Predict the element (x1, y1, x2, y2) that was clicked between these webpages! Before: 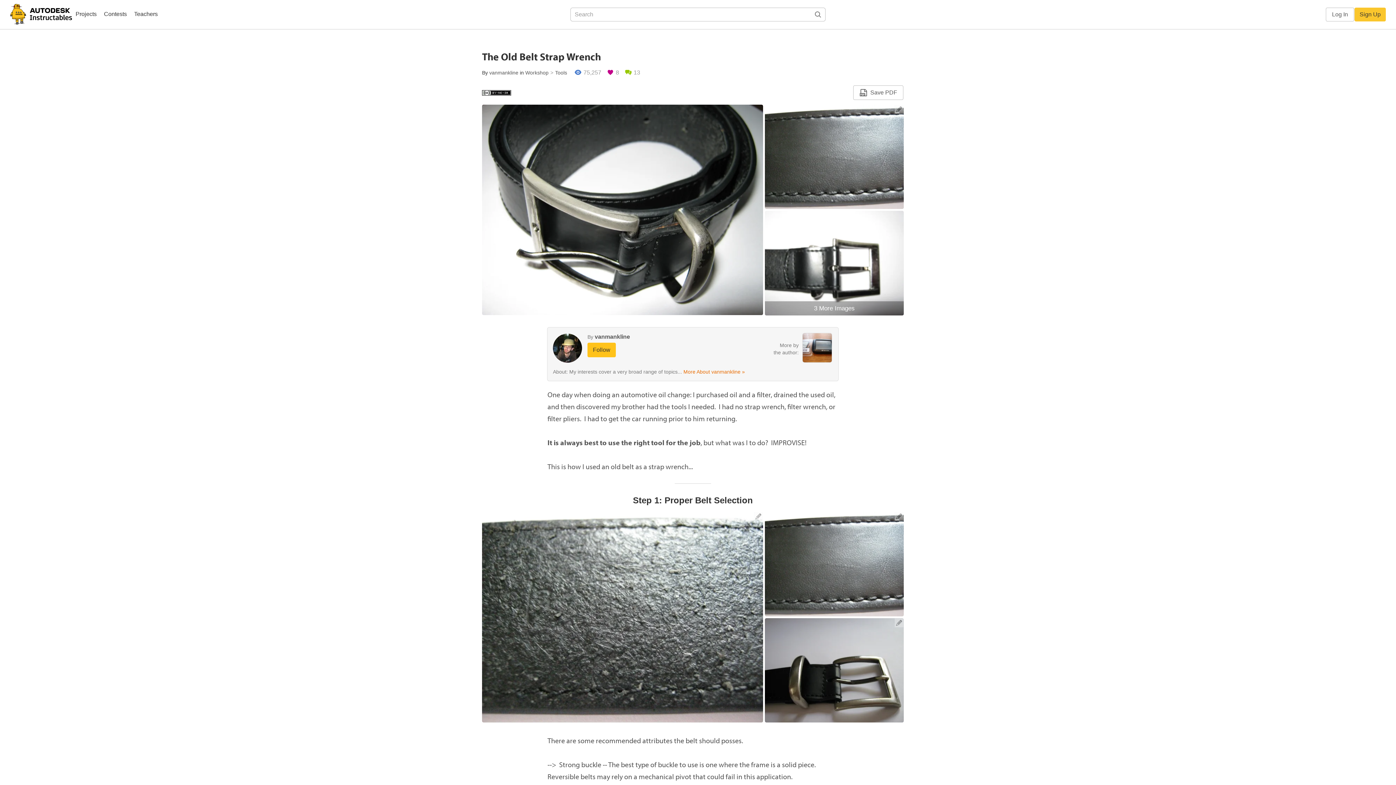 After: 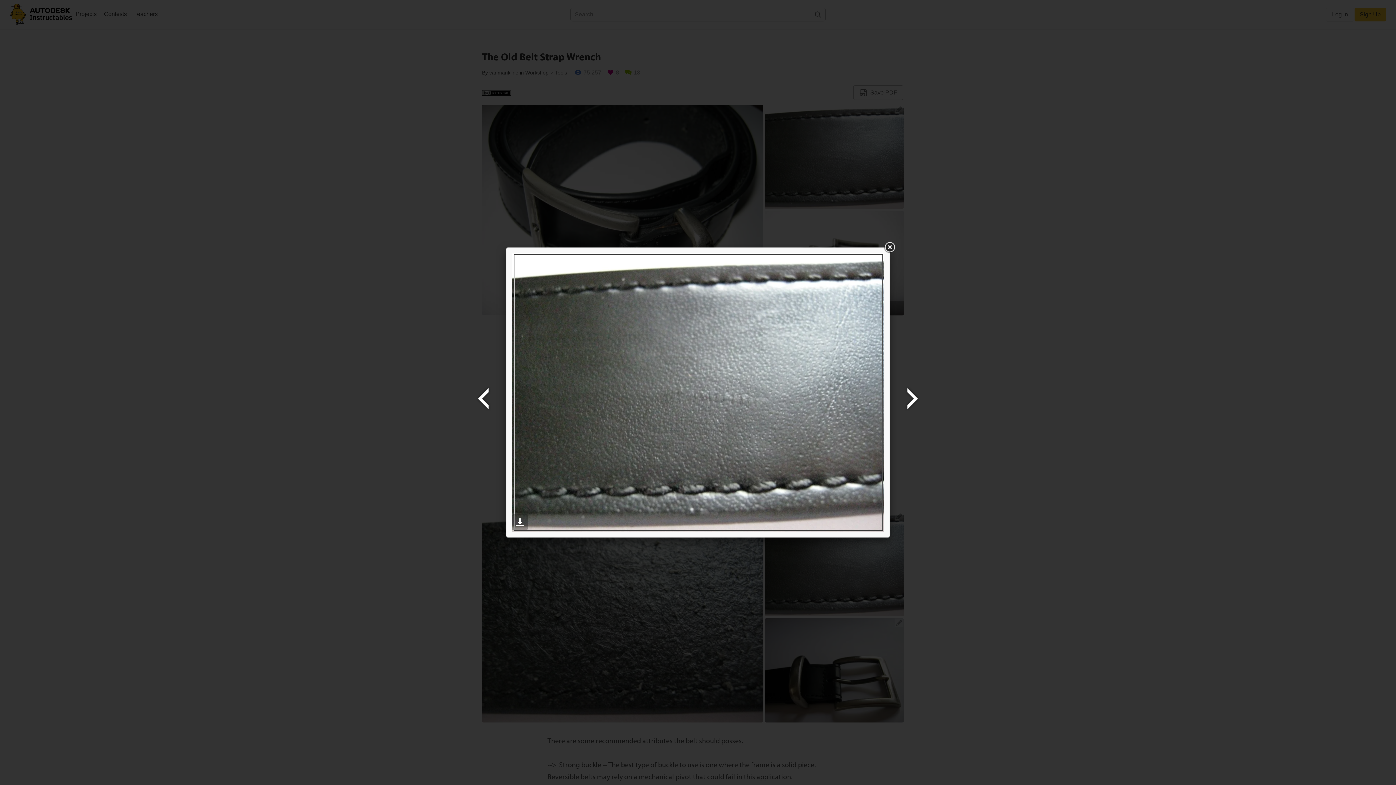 Action: bbox: (765, 561, 904, 566)